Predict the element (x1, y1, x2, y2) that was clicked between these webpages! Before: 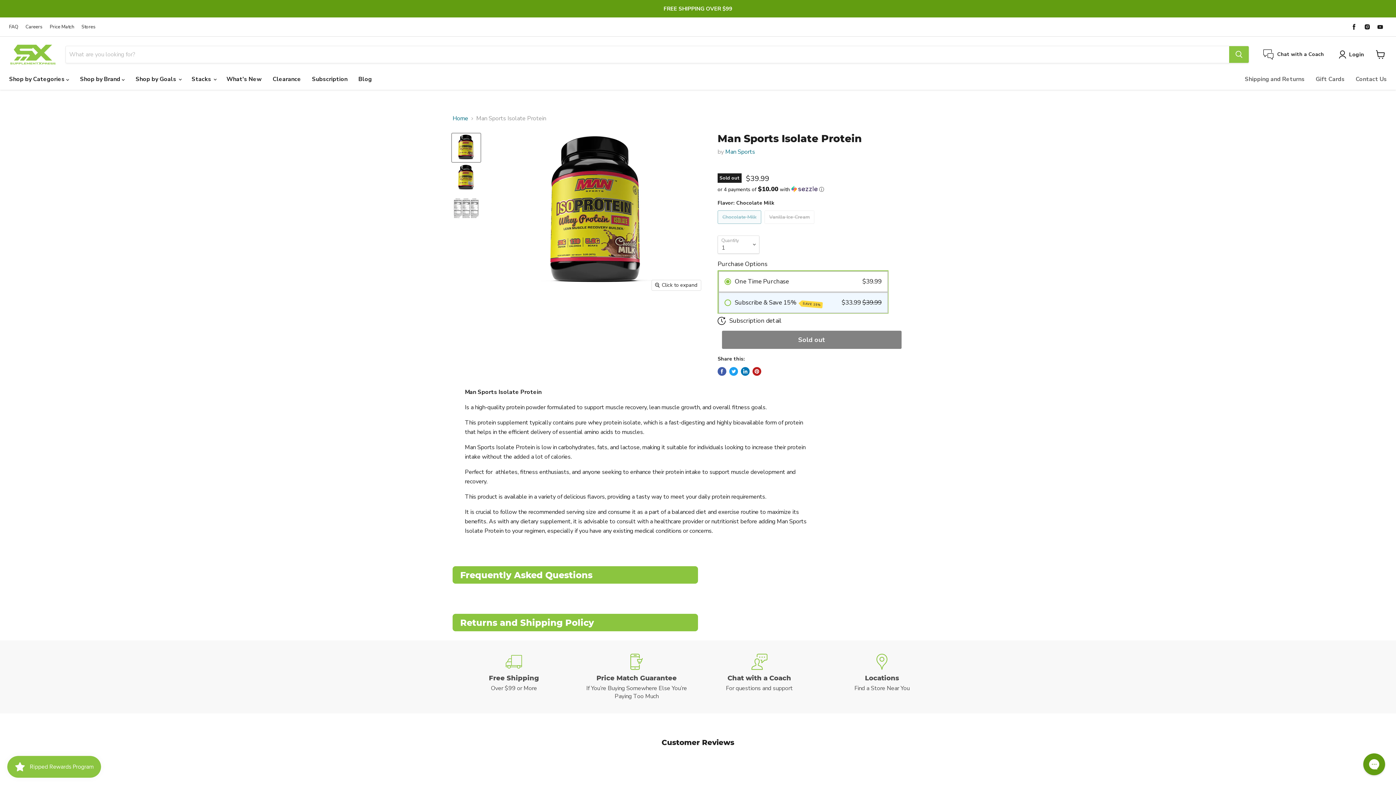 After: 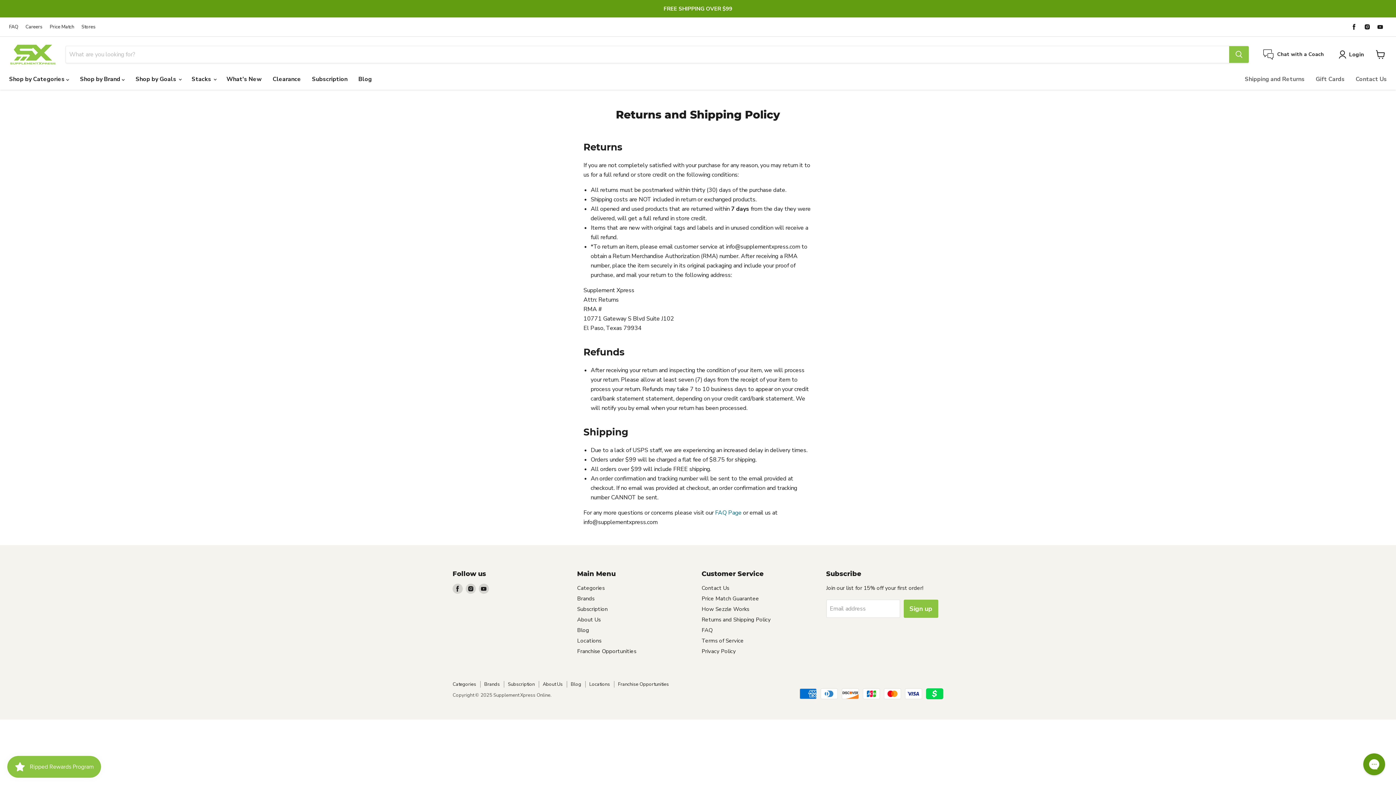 Action: bbox: (452, 653, 575, 700)